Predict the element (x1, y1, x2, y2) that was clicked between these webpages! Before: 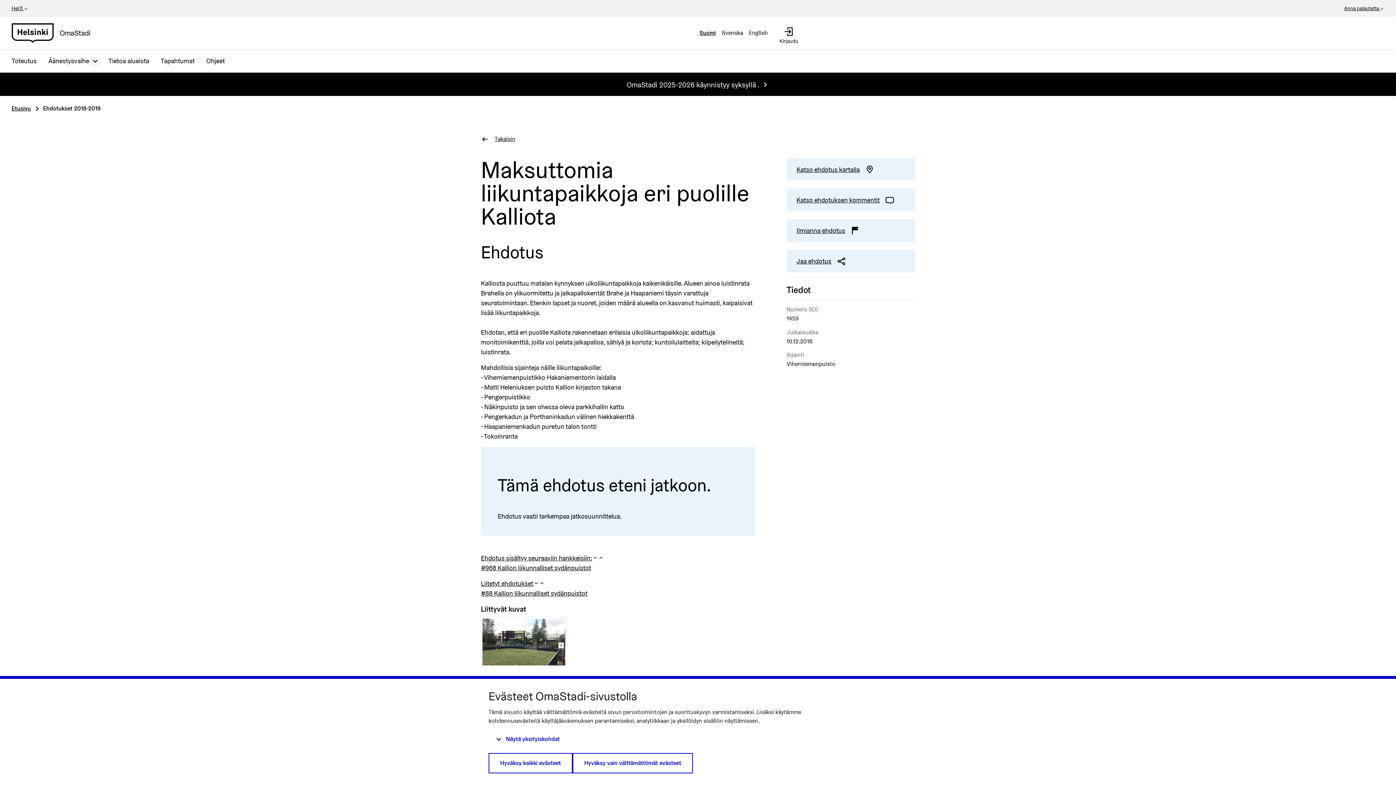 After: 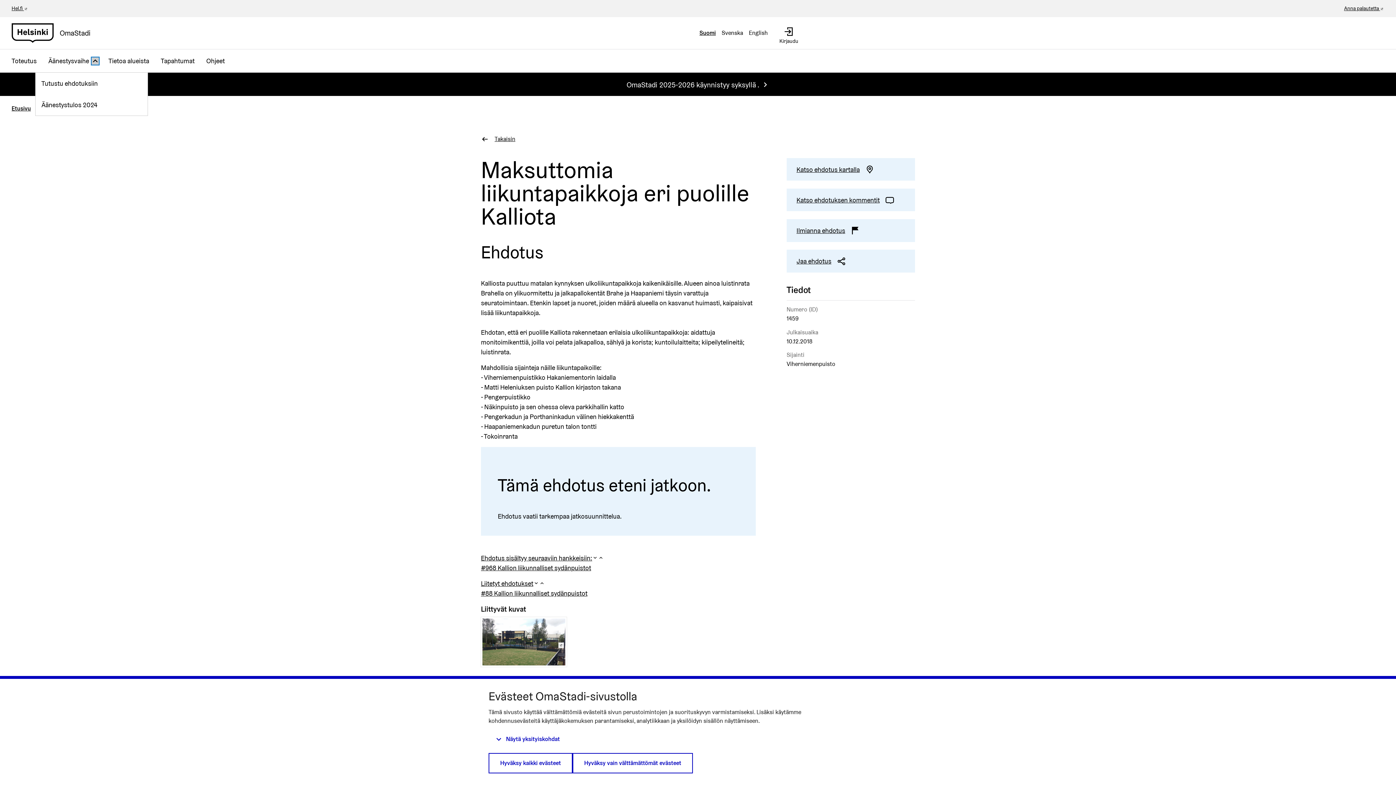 Action: label: Avaa alavalikko kohteelle Äänestysvaihe bbox: (91, 56, 99, 65)